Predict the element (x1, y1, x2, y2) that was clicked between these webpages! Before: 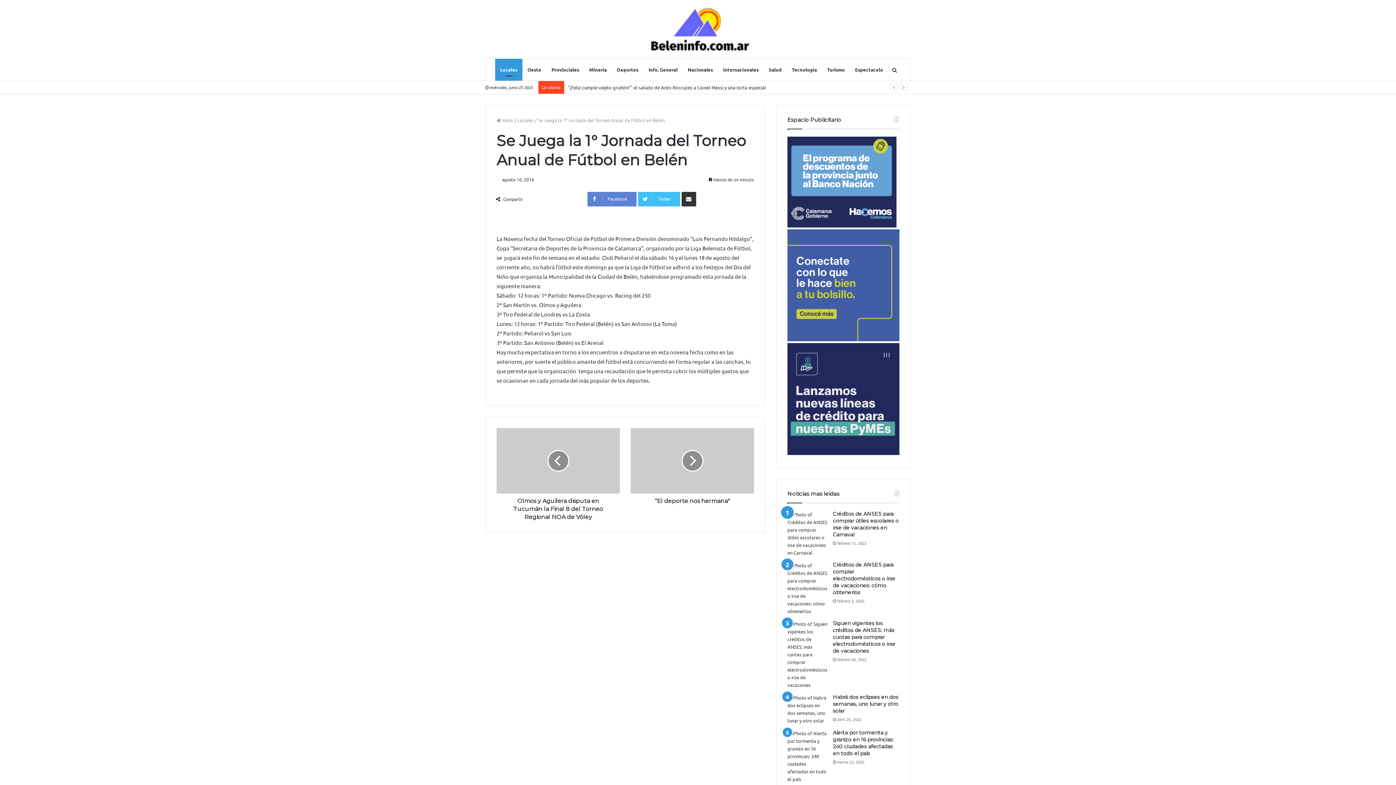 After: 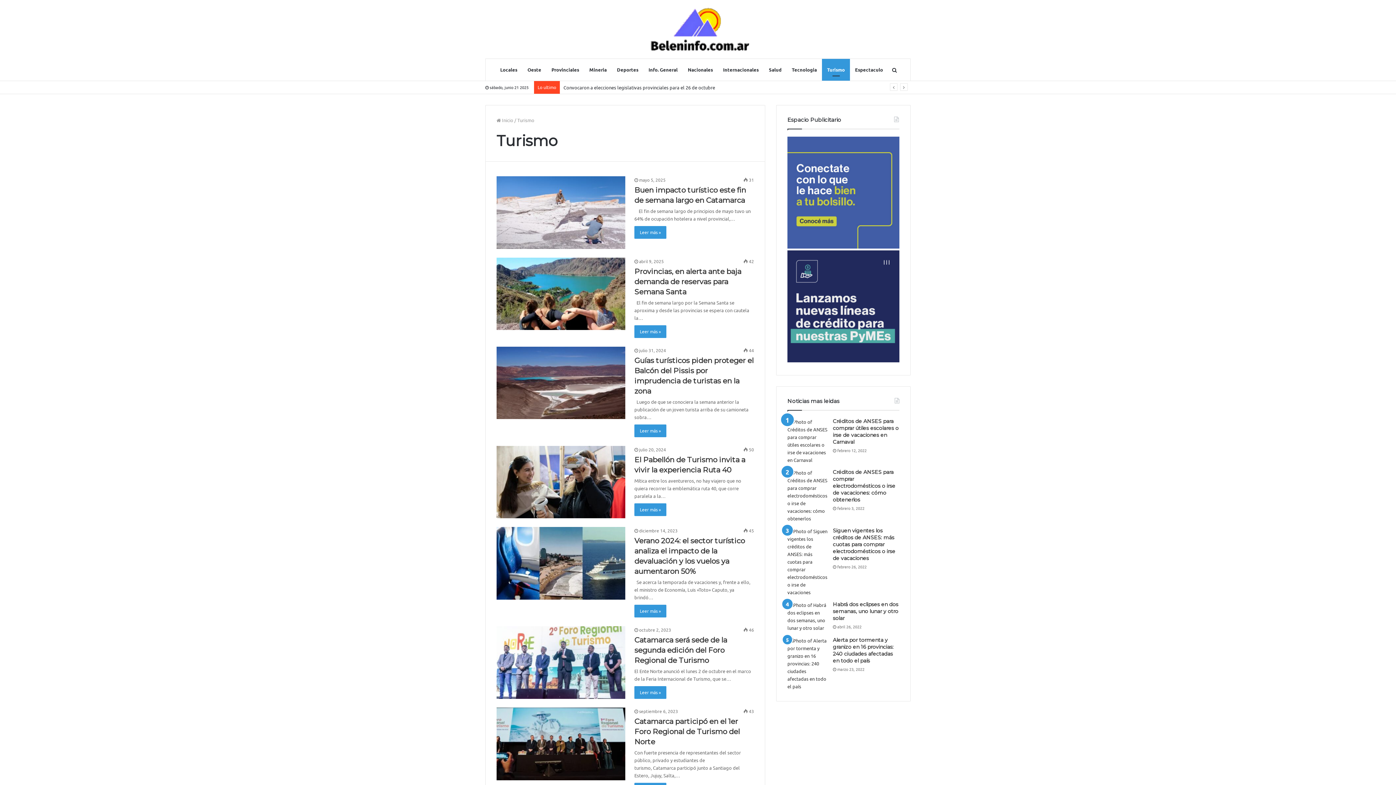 Action: label: Turismo bbox: (822, 58, 850, 80)